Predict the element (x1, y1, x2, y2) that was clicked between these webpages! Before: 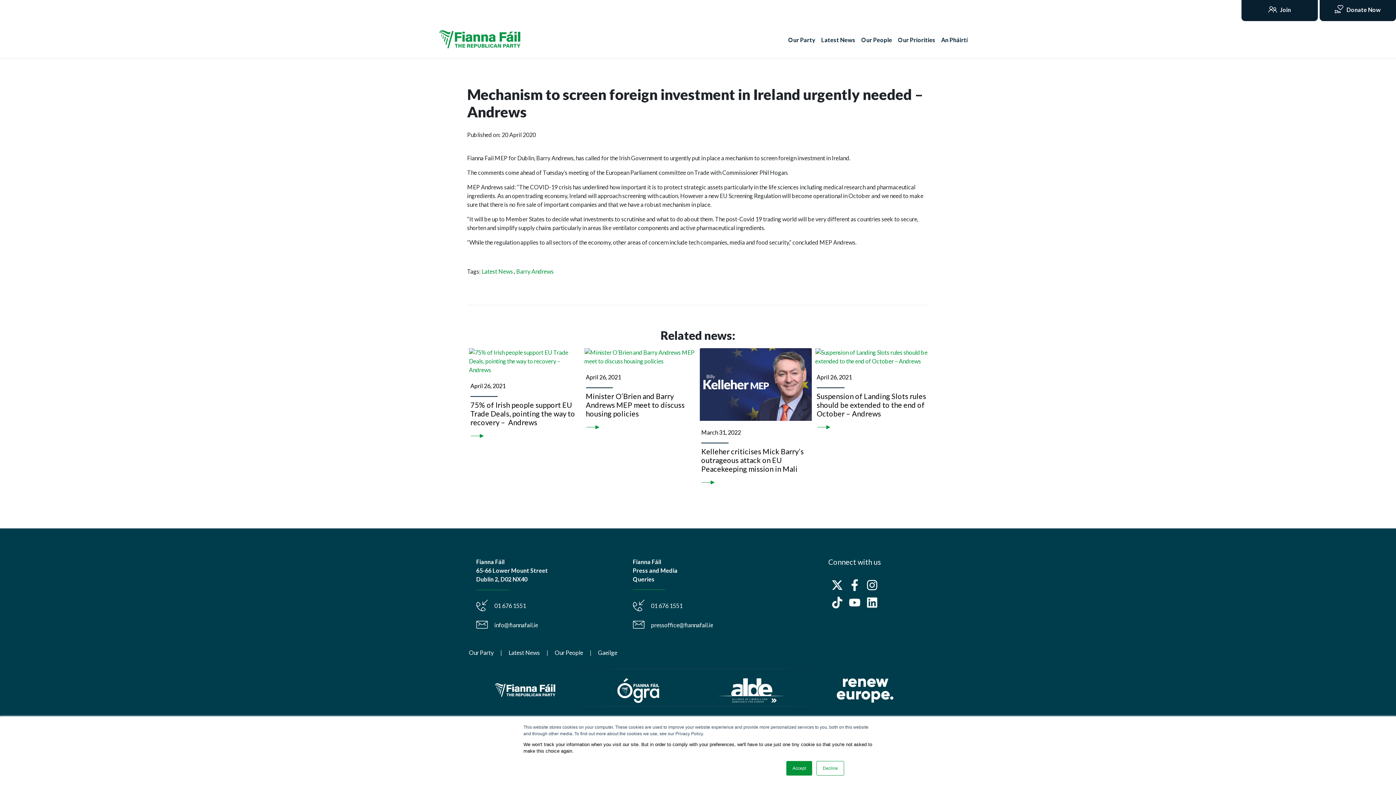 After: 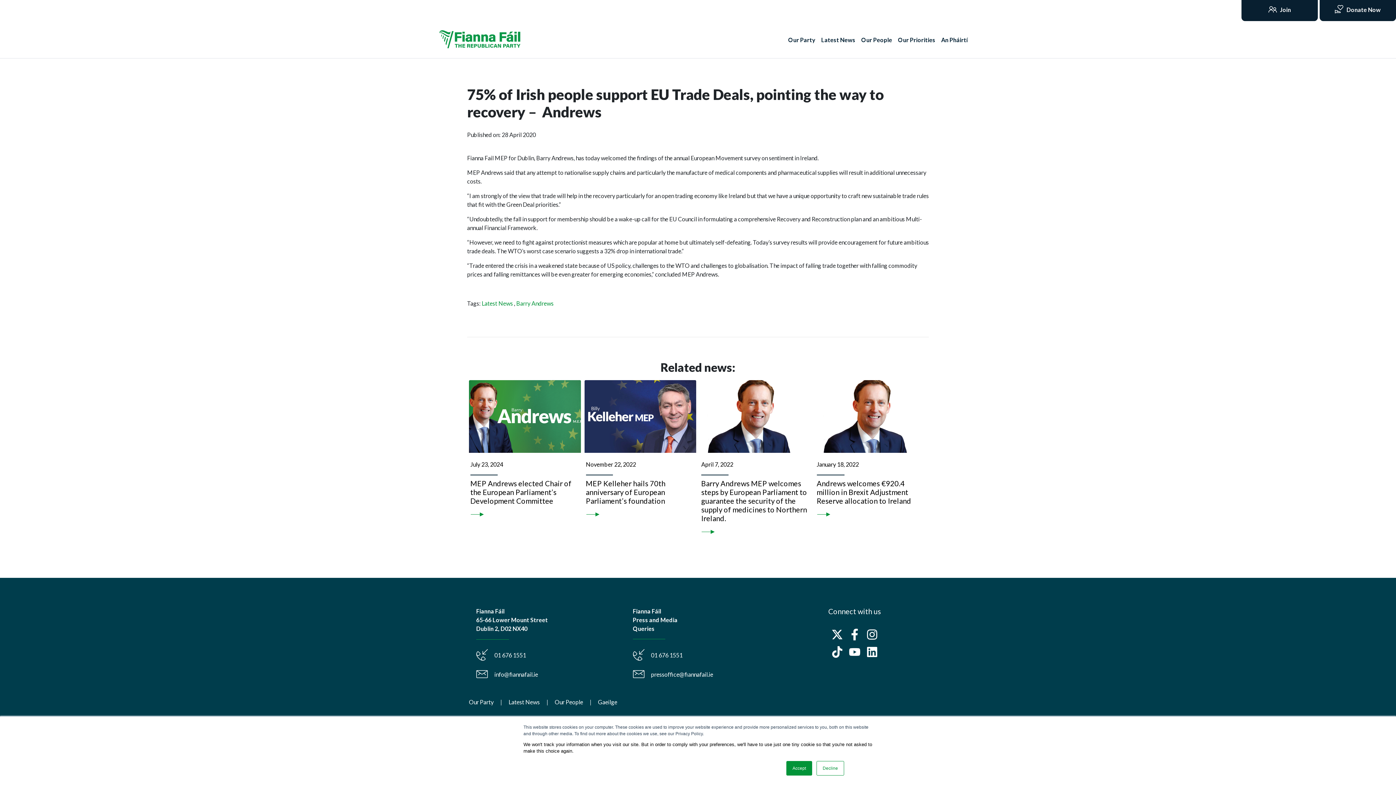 Action: bbox: (469, 348, 580, 374)